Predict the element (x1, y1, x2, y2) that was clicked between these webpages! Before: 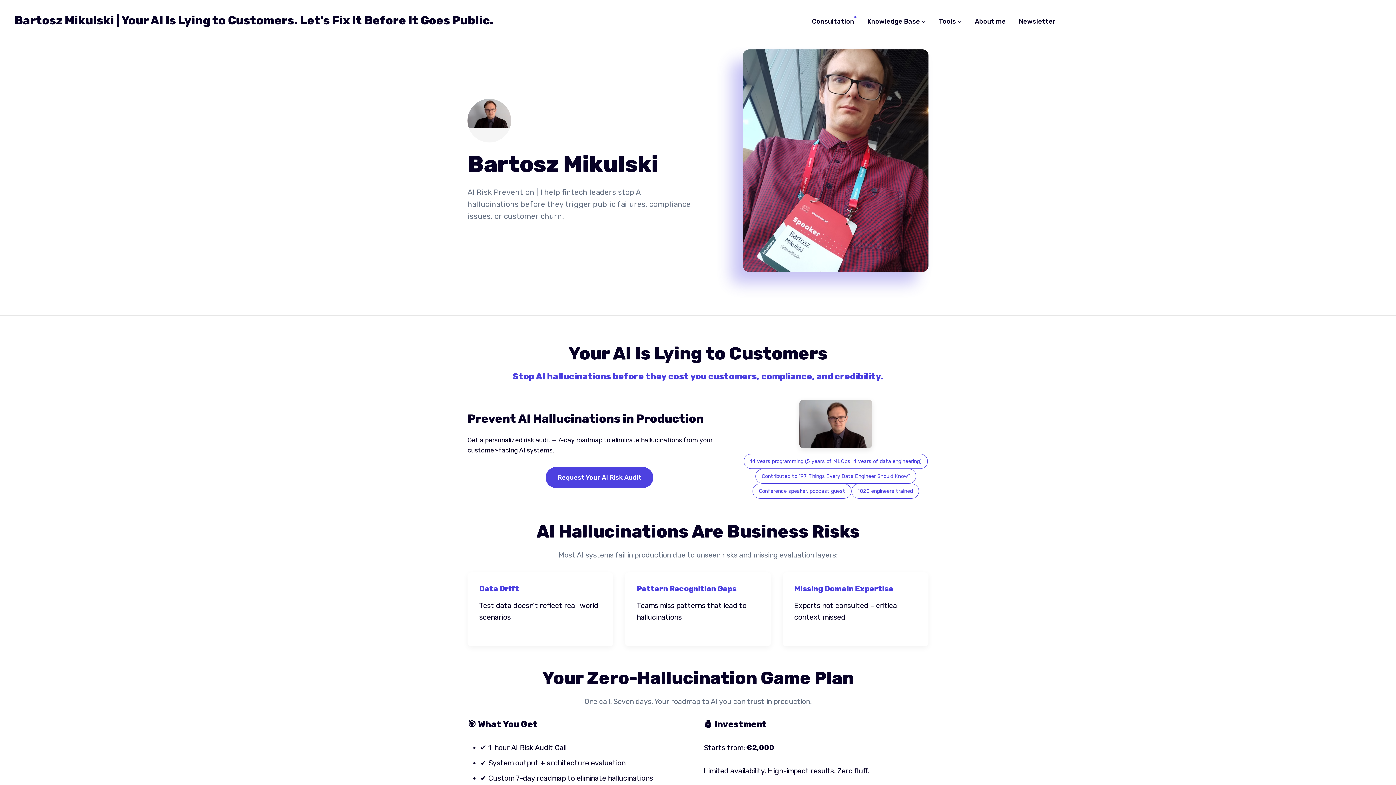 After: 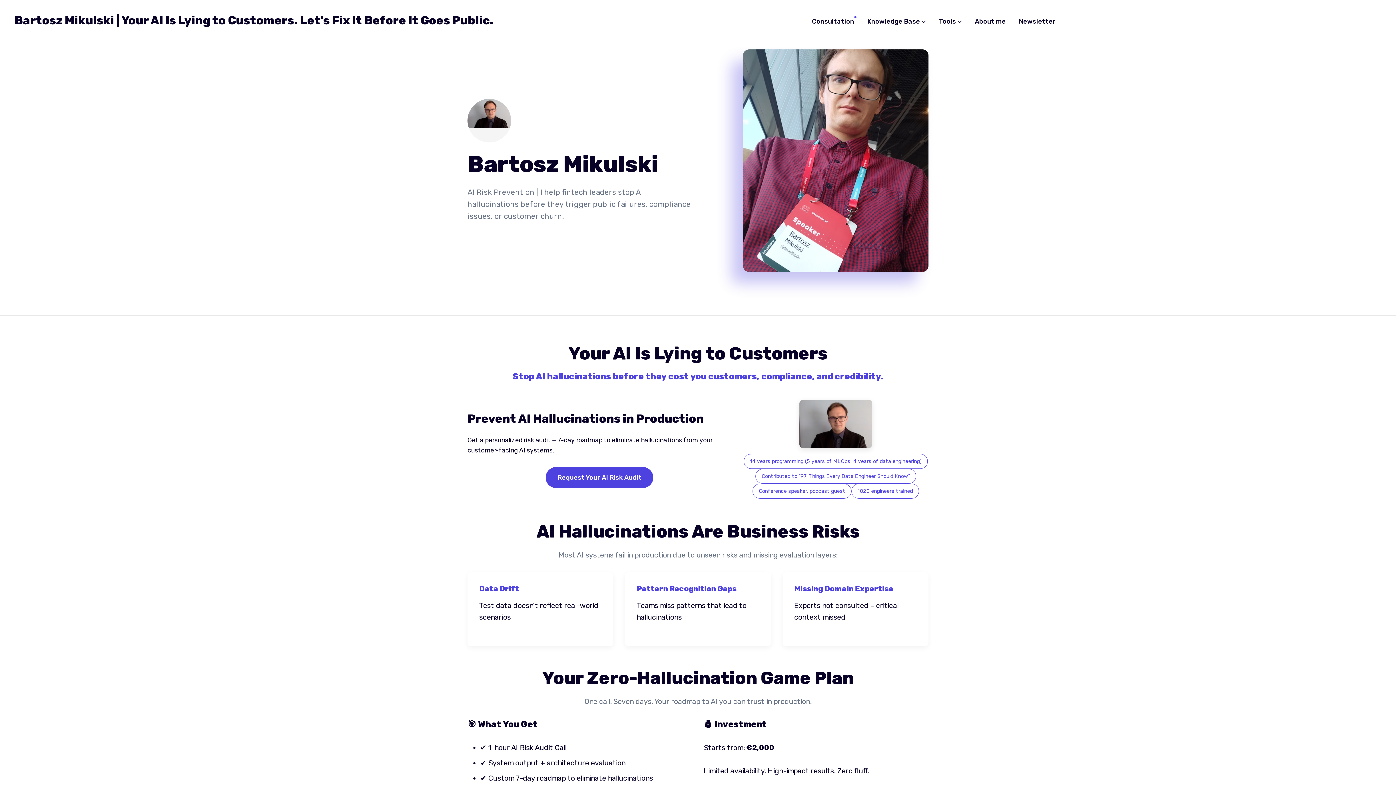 Action: bbox: (14, 13, 493, 27) label: Bartosz Mikulski | Your AI Is Lying to Customers. Let's Fix It Before It Goes Public.